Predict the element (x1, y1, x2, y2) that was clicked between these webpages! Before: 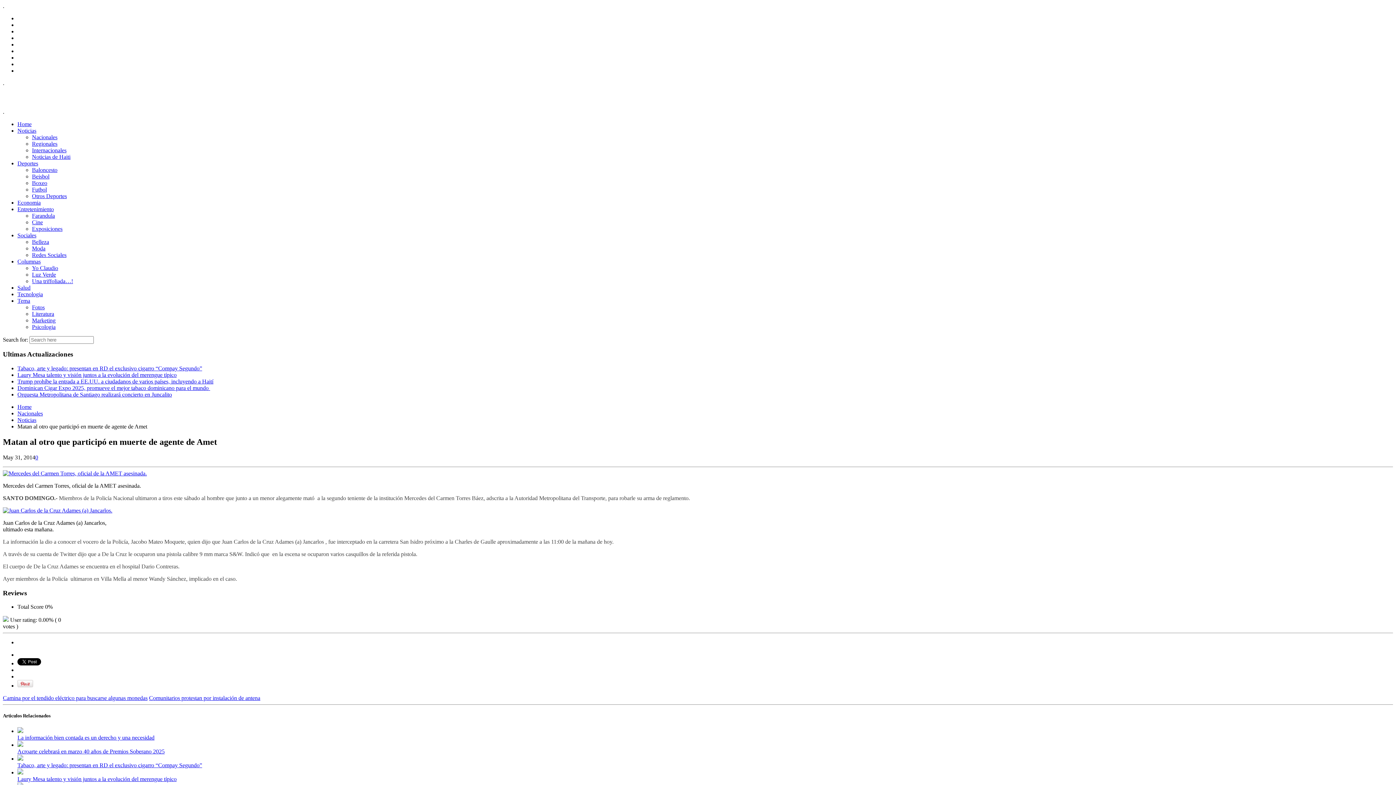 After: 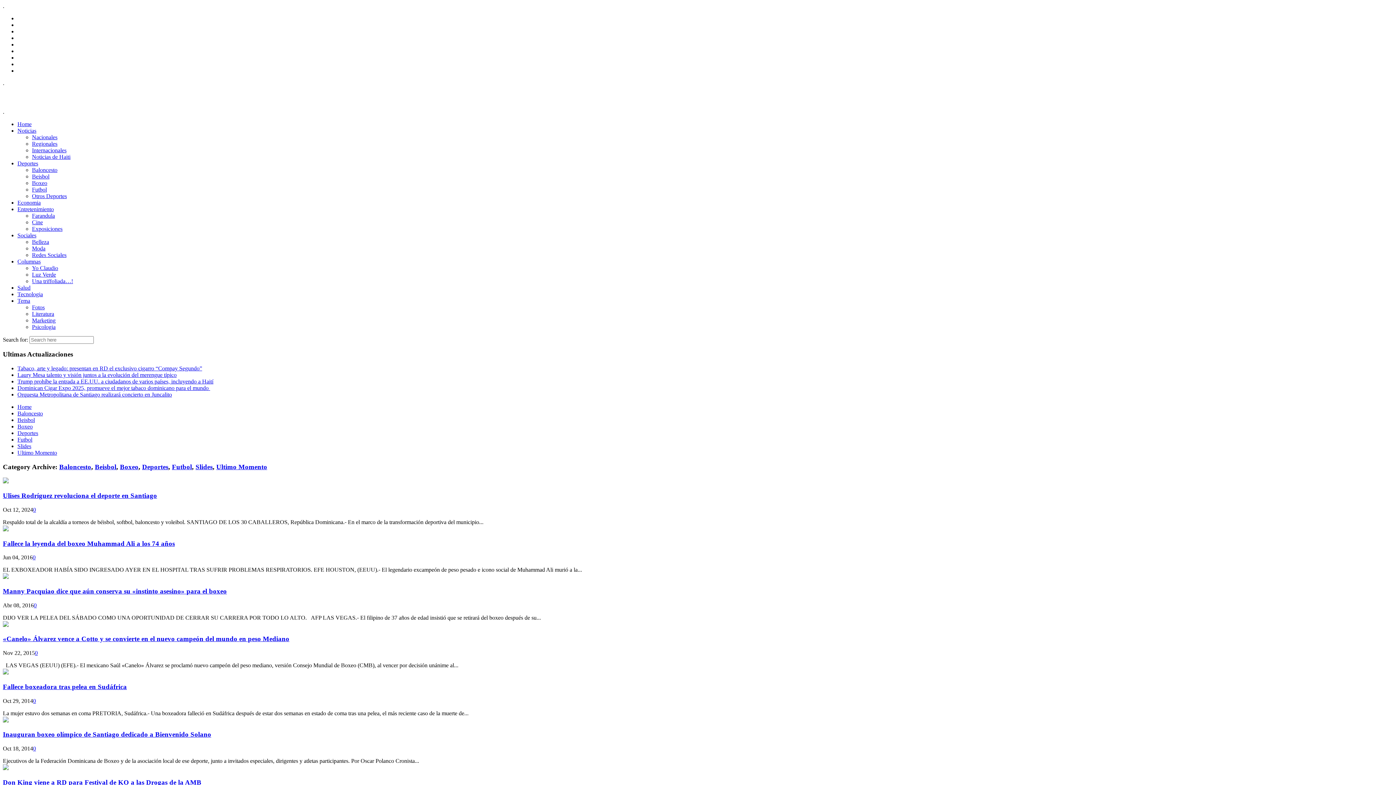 Action: label: Boxeo bbox: (32, 179, 47, 186)